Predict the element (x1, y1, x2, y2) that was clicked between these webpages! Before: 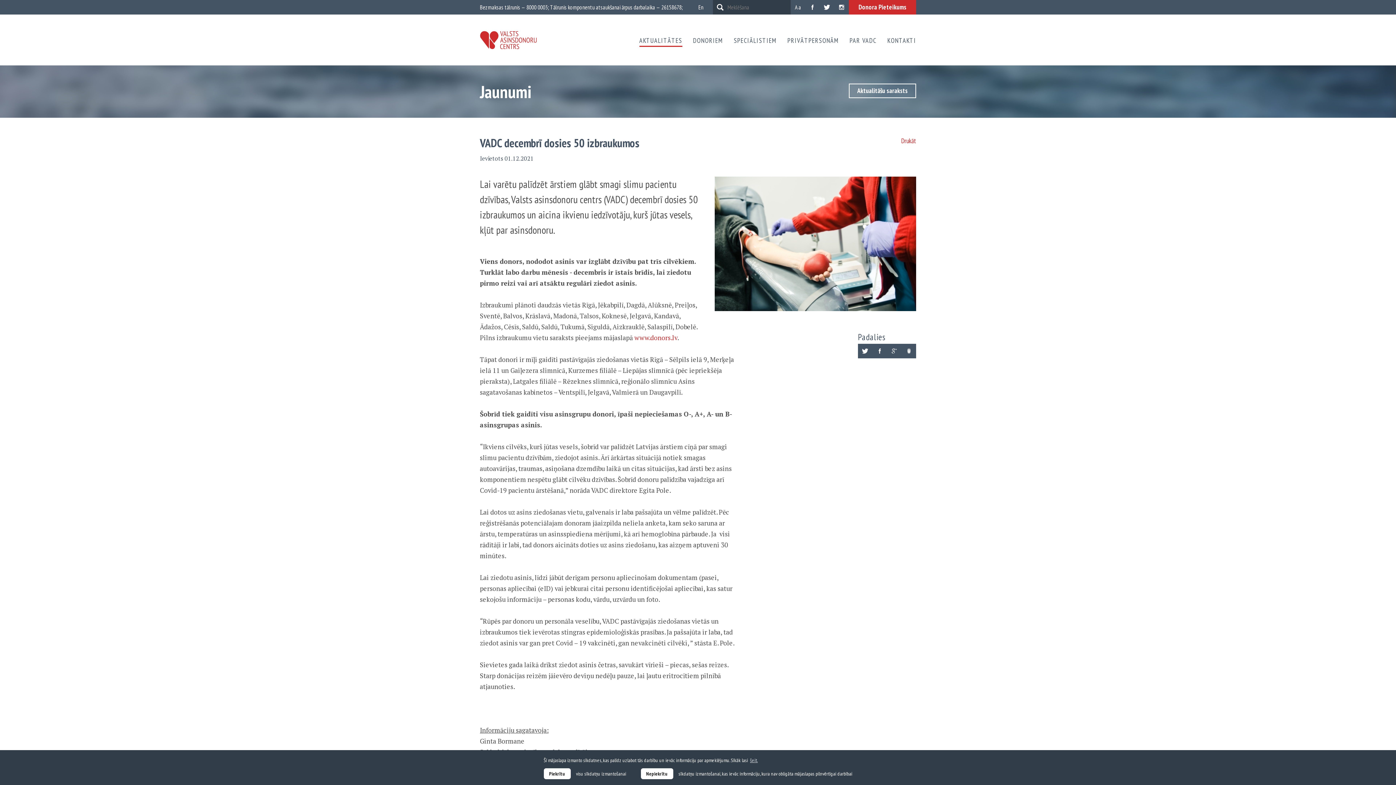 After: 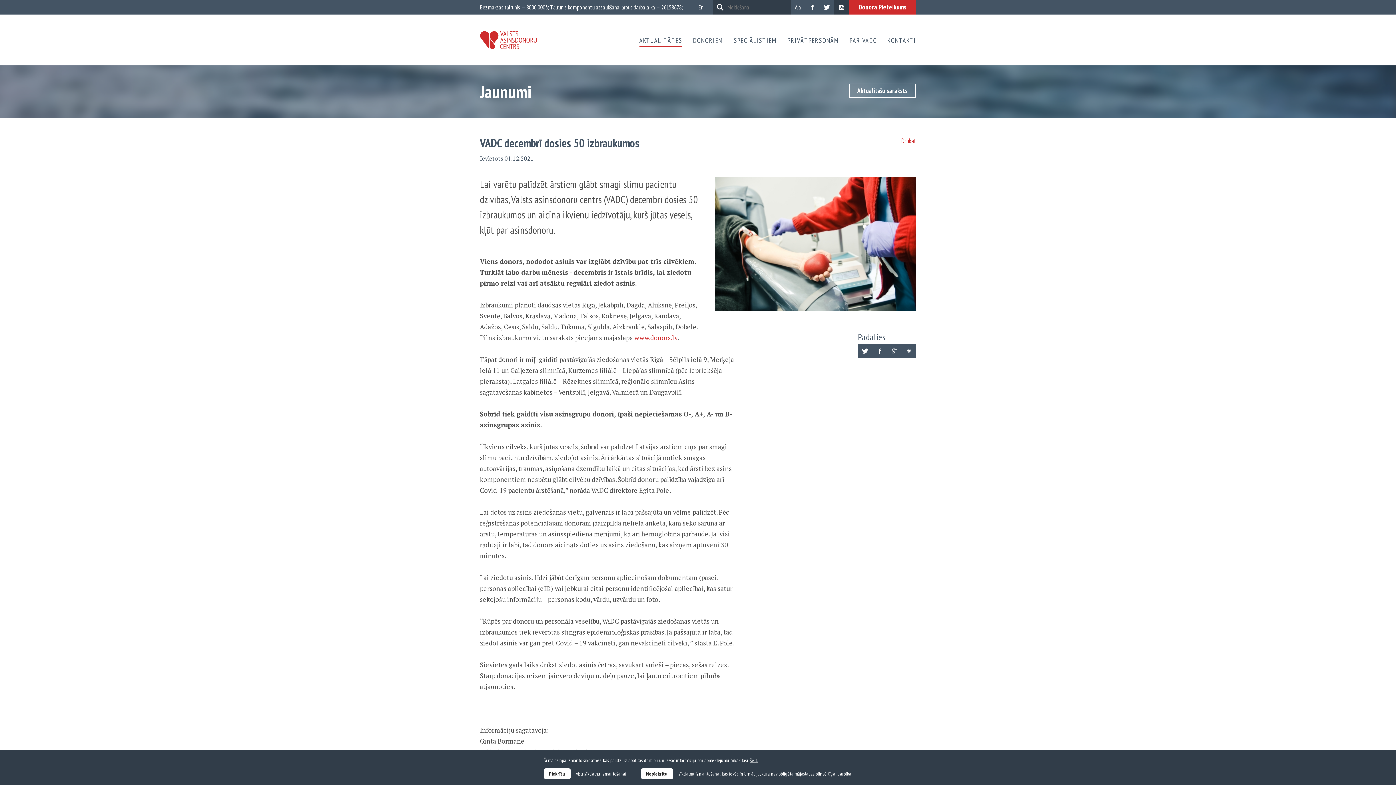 Action: bbox: (834, 0, 849, 14)